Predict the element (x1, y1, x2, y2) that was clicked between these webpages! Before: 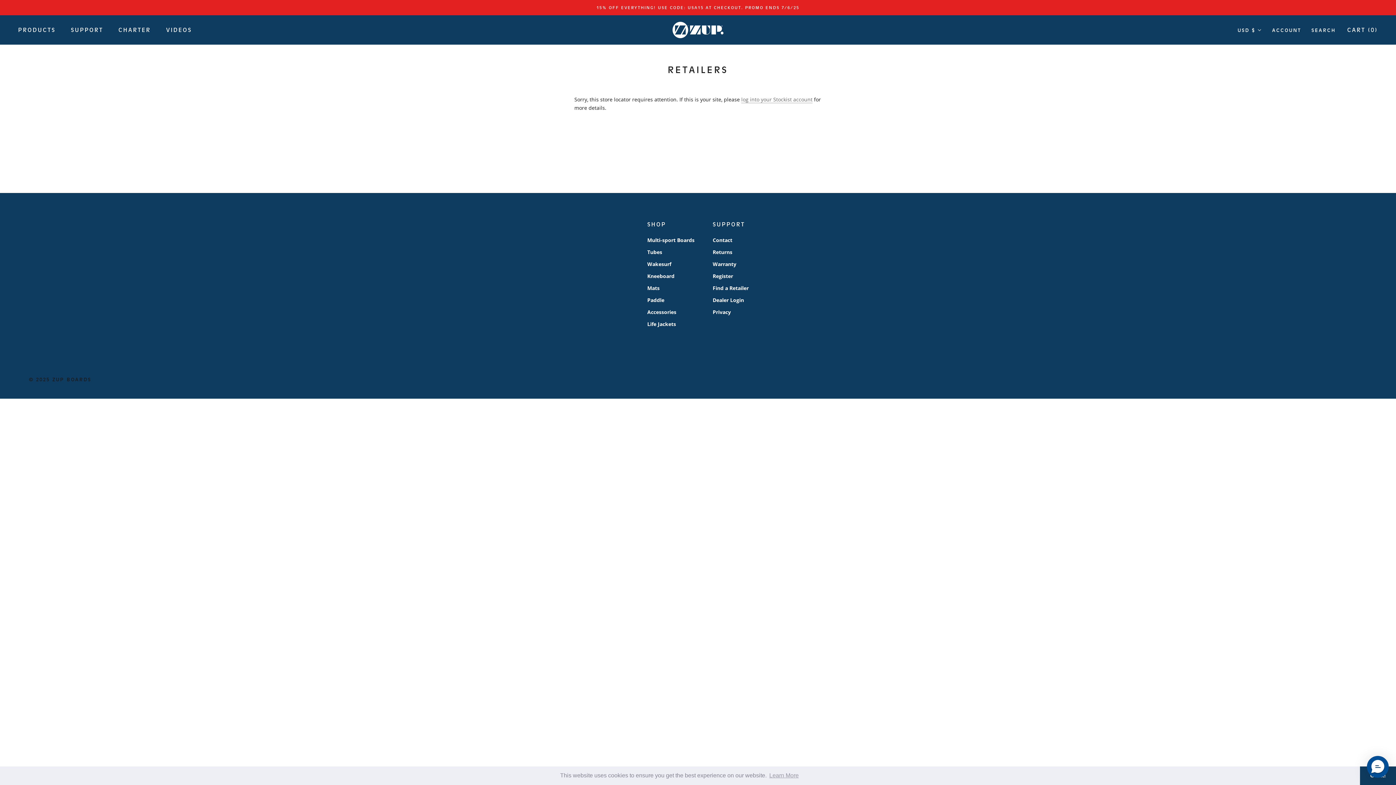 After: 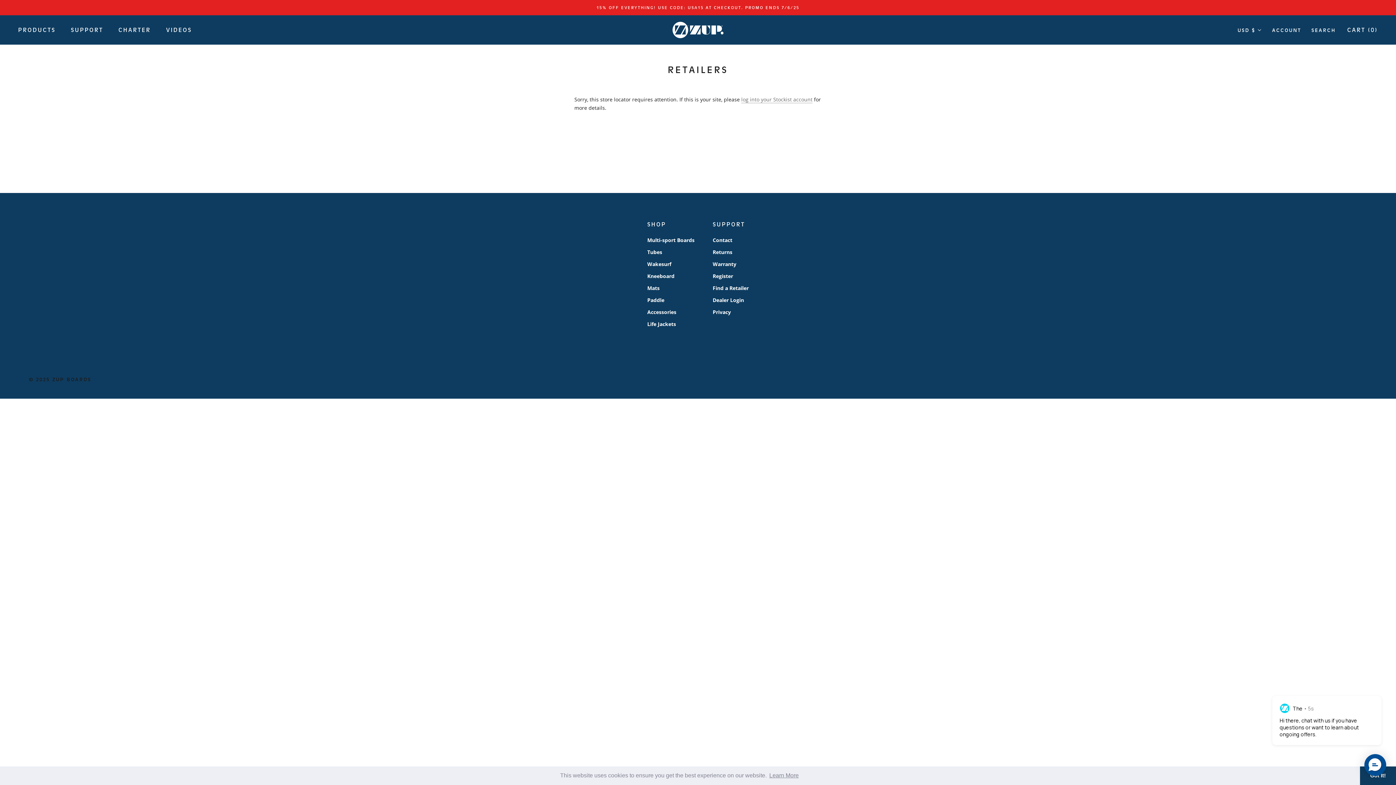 Action: label: learn more about cookies bbox: (768, 770, 800, 781)